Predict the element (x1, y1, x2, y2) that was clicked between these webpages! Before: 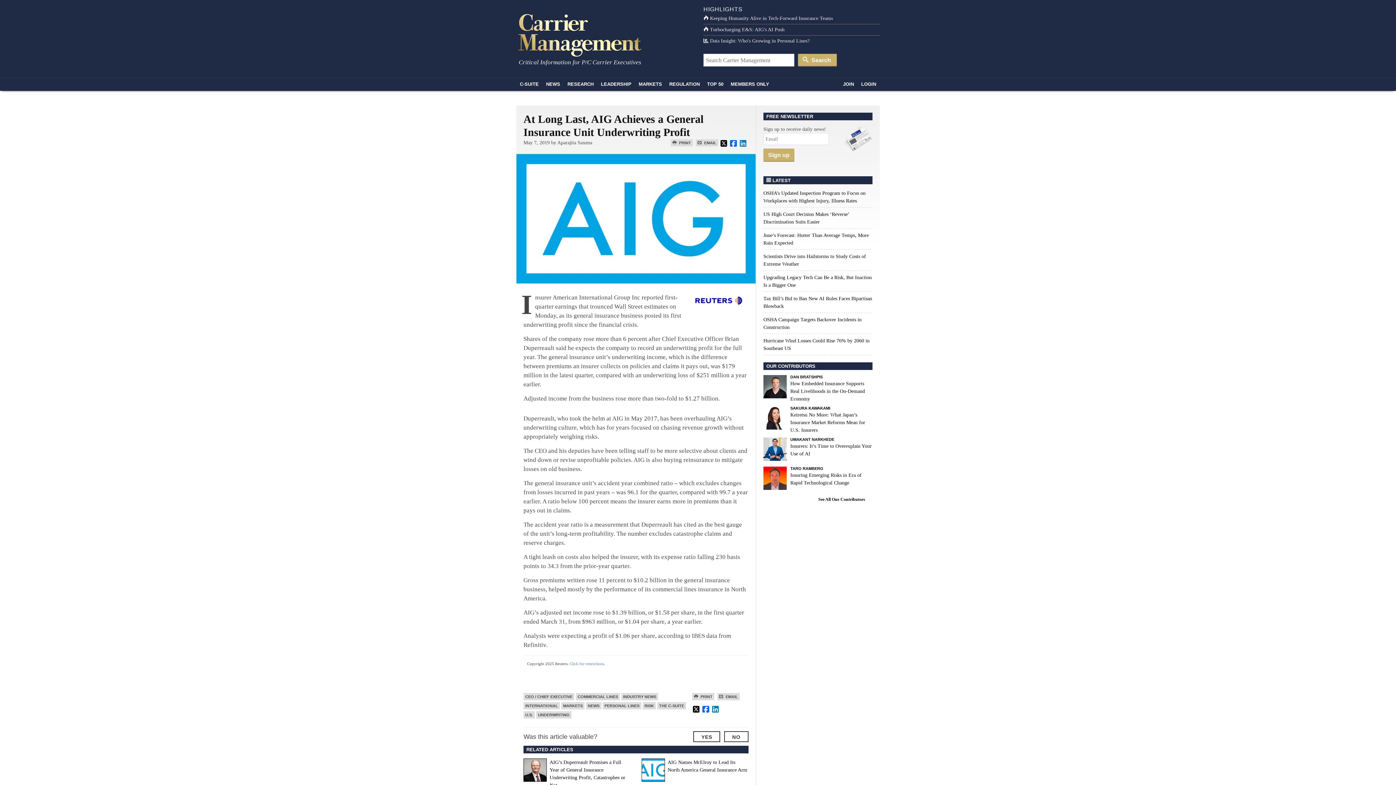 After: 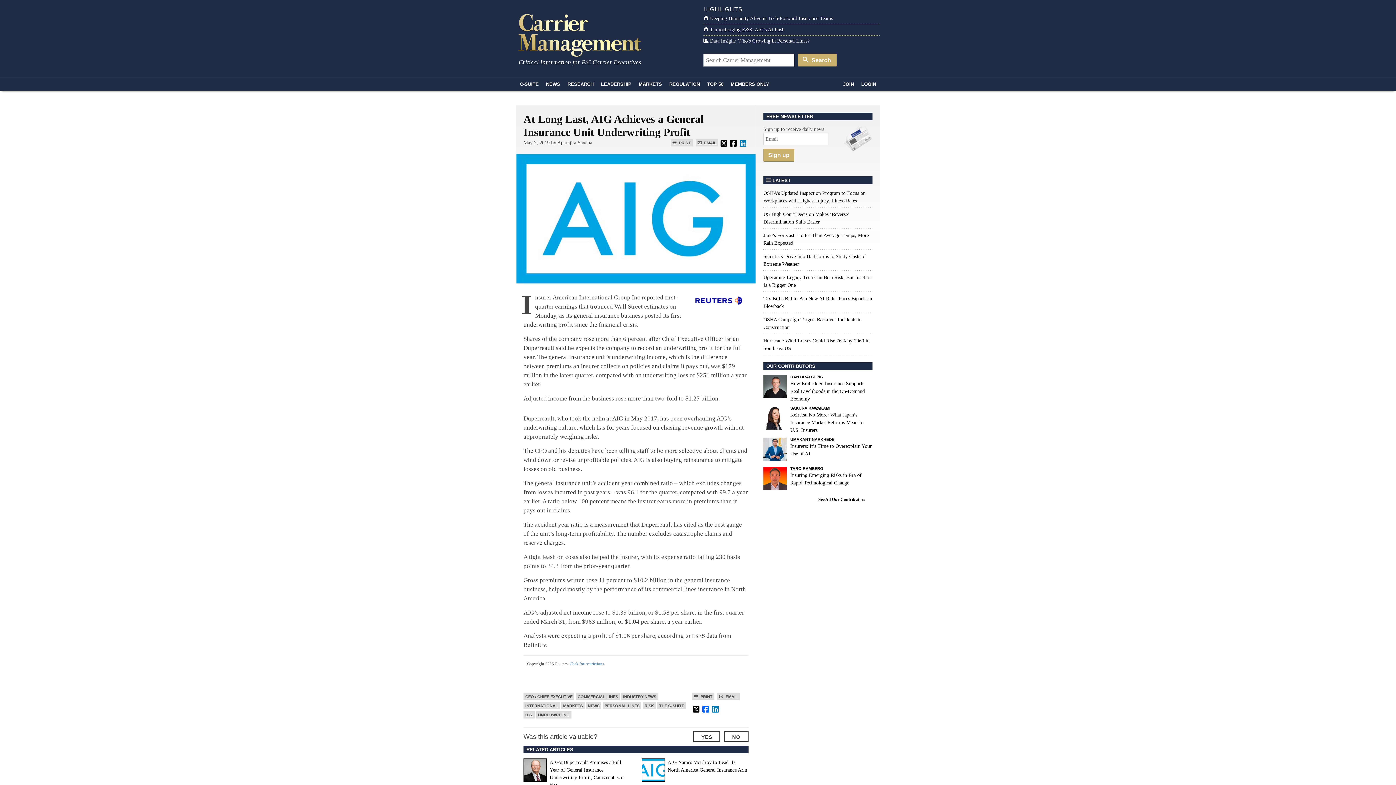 Action: bbox: (729, 139, 737, 147)